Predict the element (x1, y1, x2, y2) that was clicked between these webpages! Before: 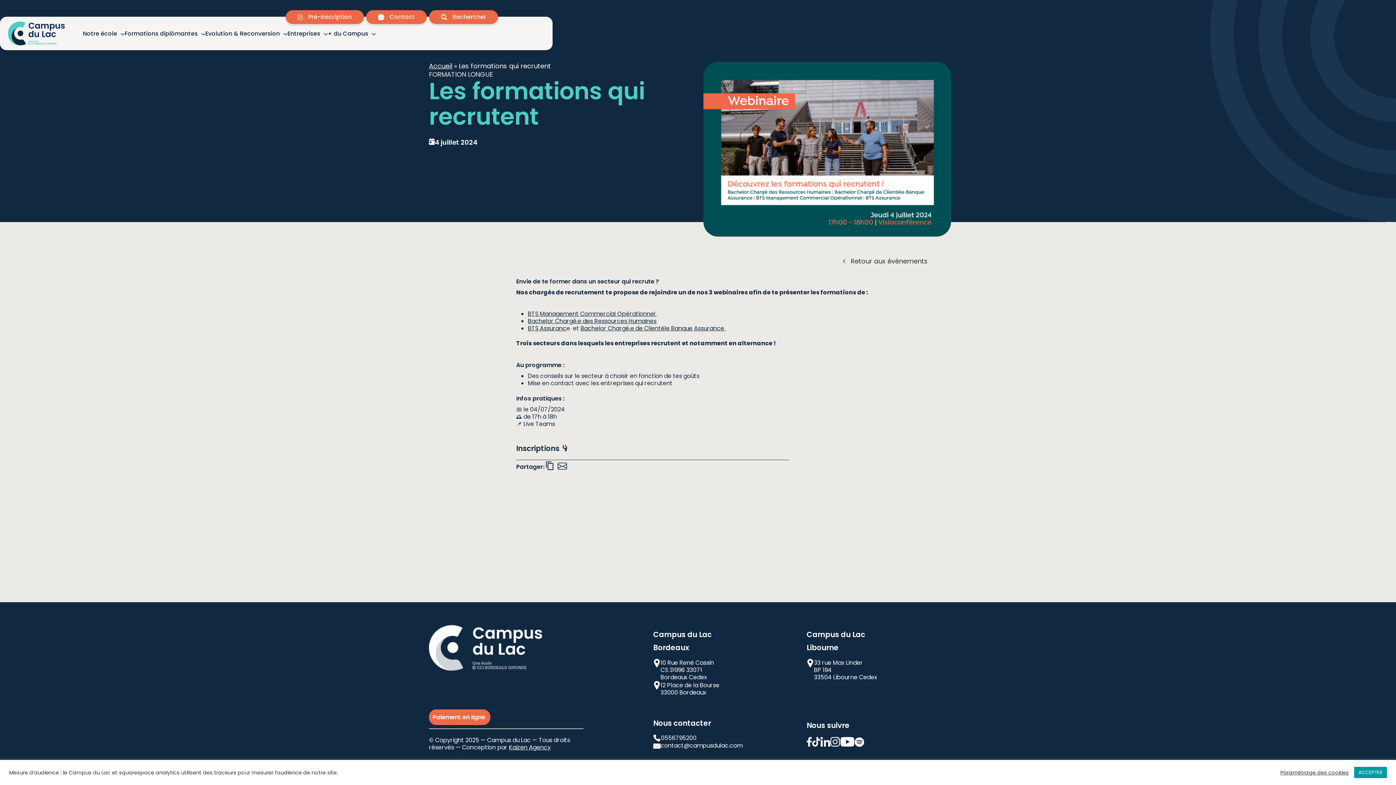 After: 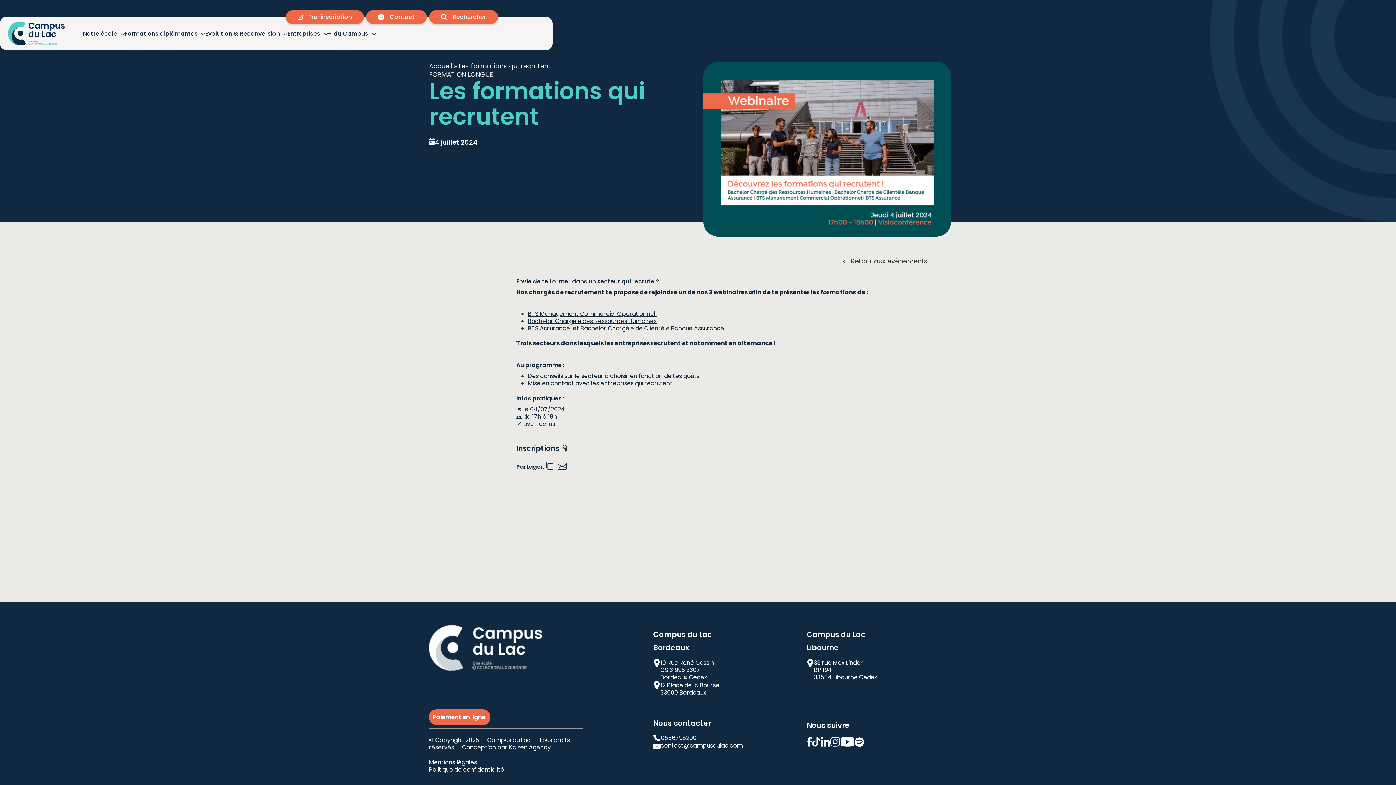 Action: bbox: (1354, 767, 1387, 778) label: ACCEPTER